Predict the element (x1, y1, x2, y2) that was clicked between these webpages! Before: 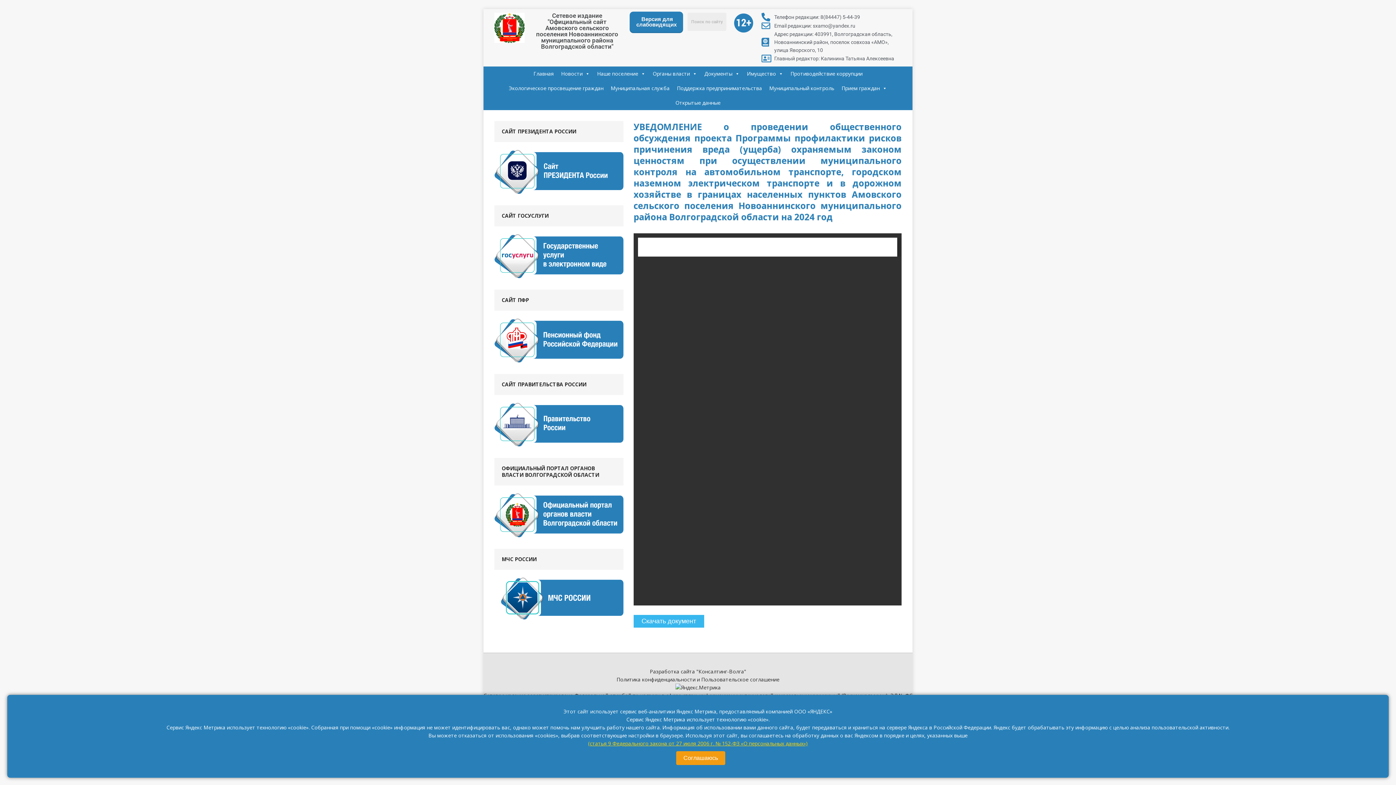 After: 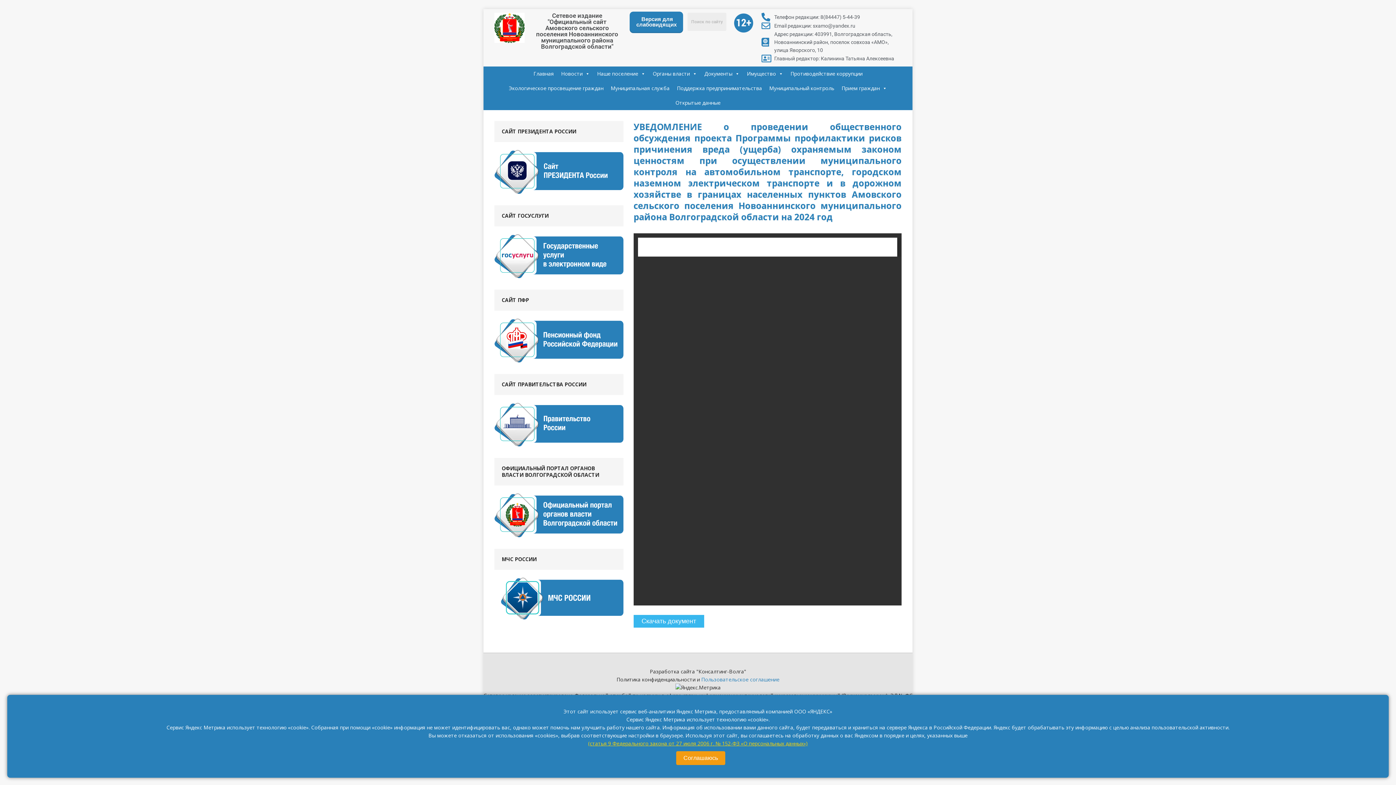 Action: label: Пользовательское соглашение bbox: (701, 676, 779, 683)